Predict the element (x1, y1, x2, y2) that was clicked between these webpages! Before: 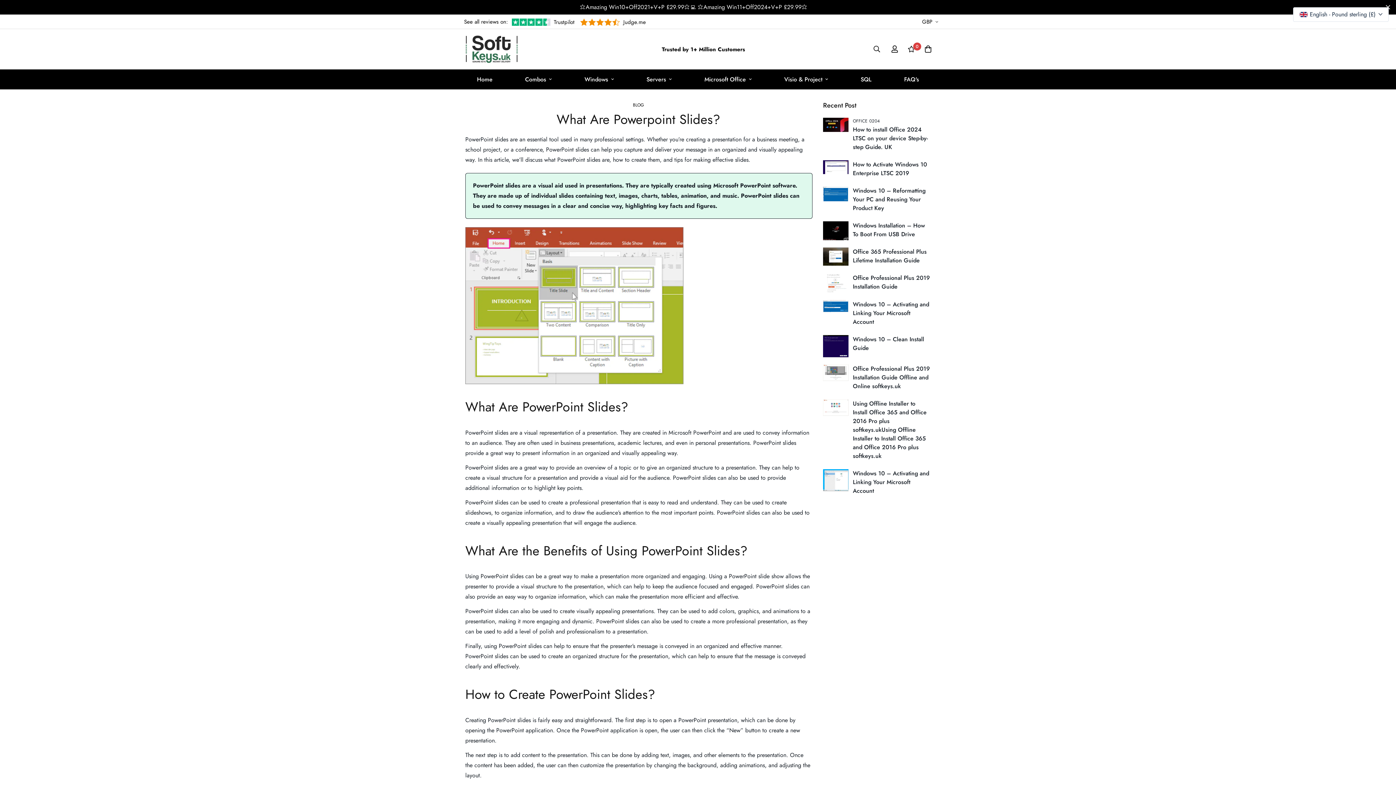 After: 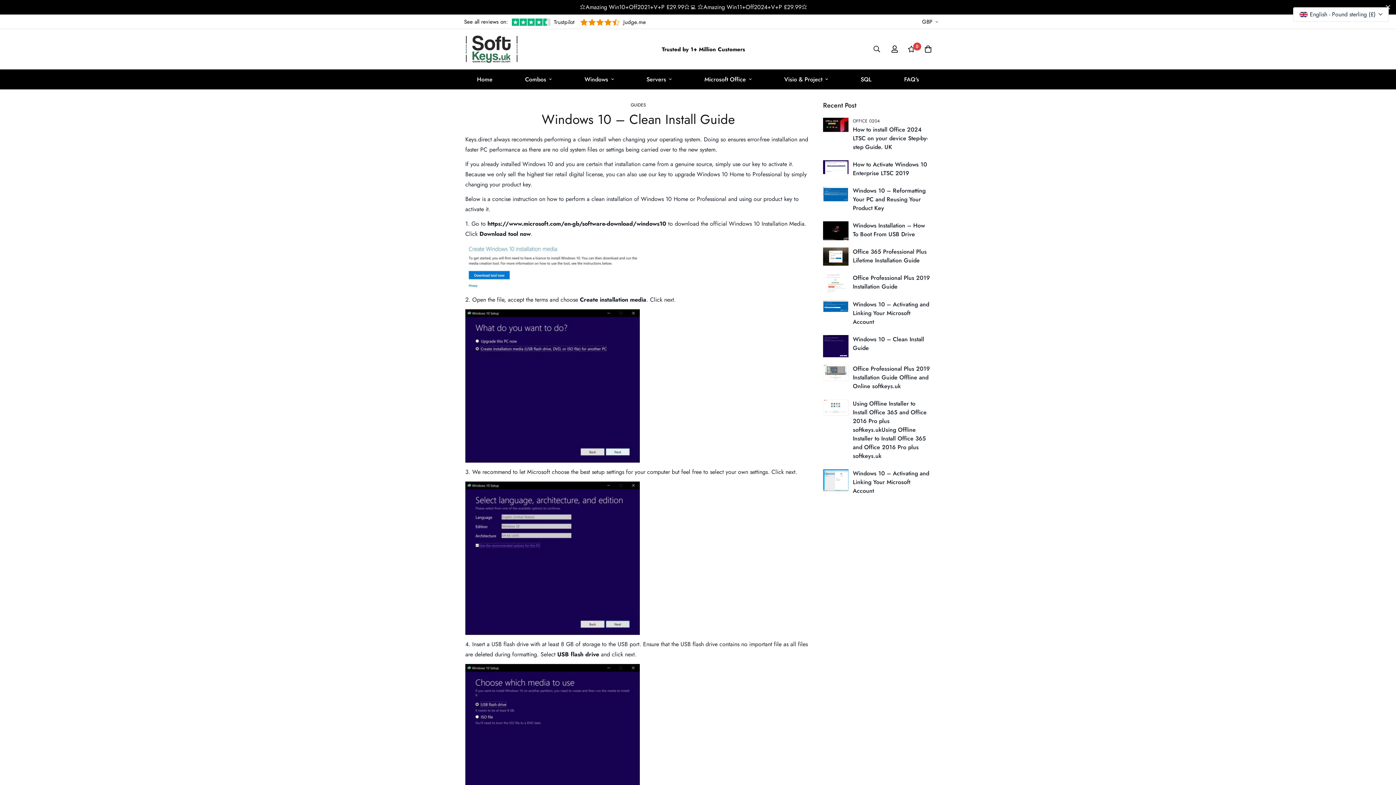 Action: bbox: (853, 335, 930, 352) label: Windows 10 – Clean Install Guide